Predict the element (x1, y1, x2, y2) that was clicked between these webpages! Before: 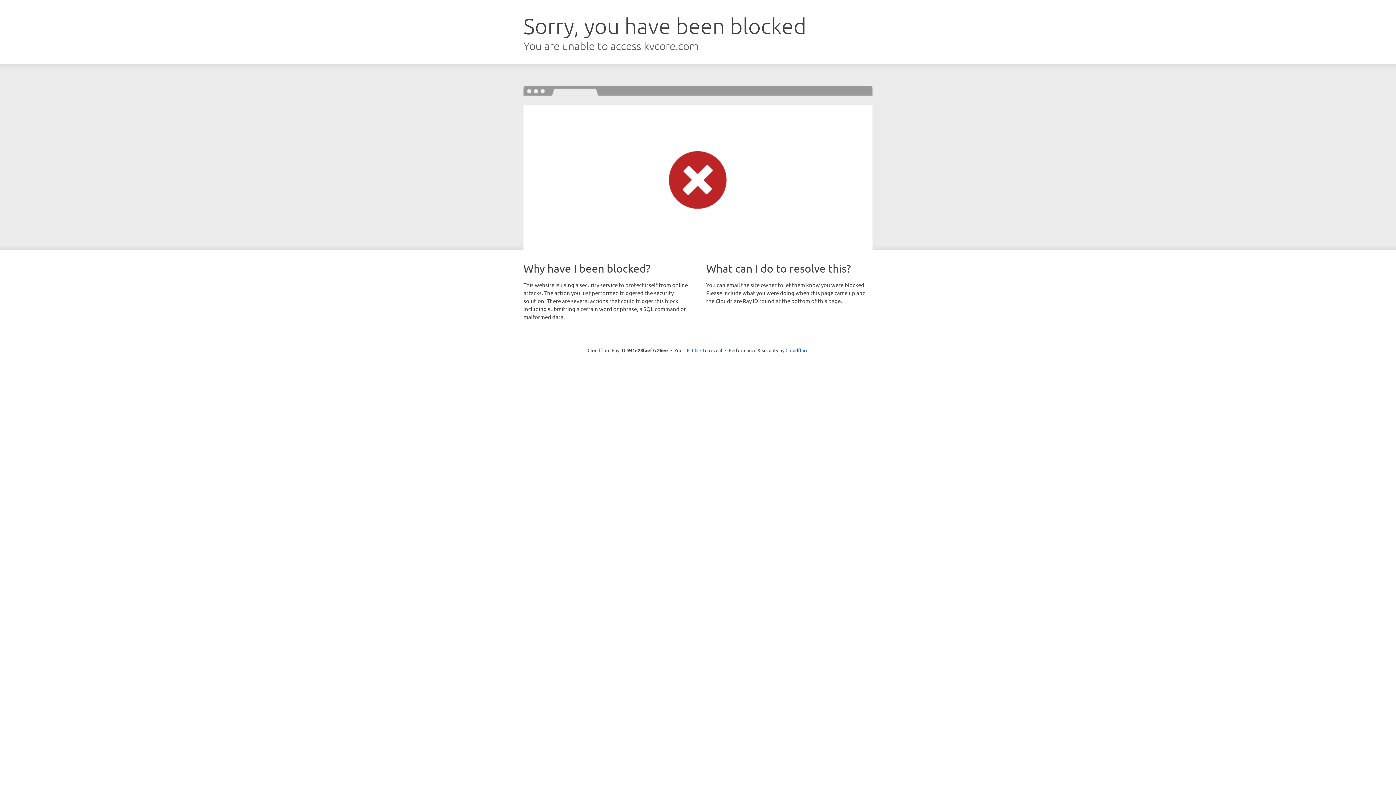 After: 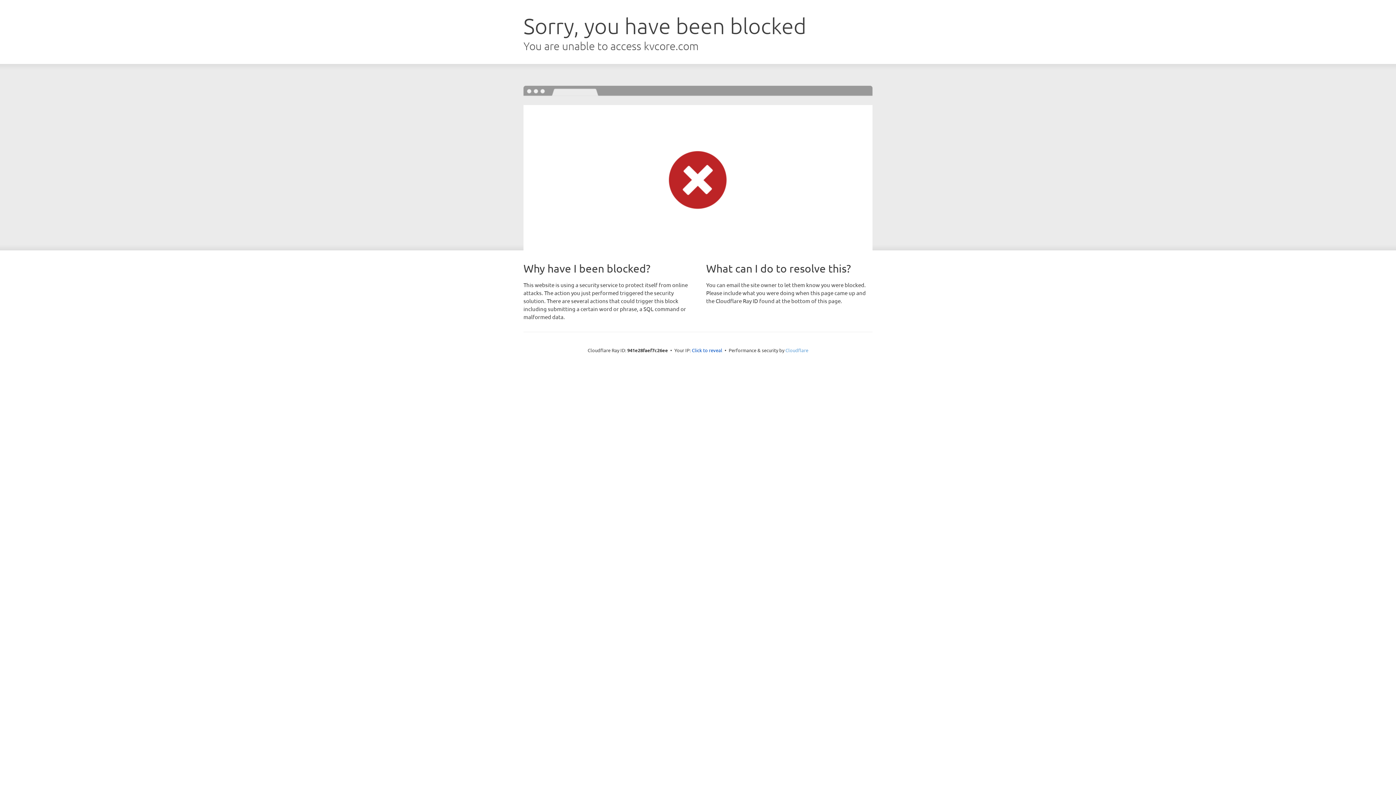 Action: bbox: (785, 347, 808, 353) label: Cloudflare